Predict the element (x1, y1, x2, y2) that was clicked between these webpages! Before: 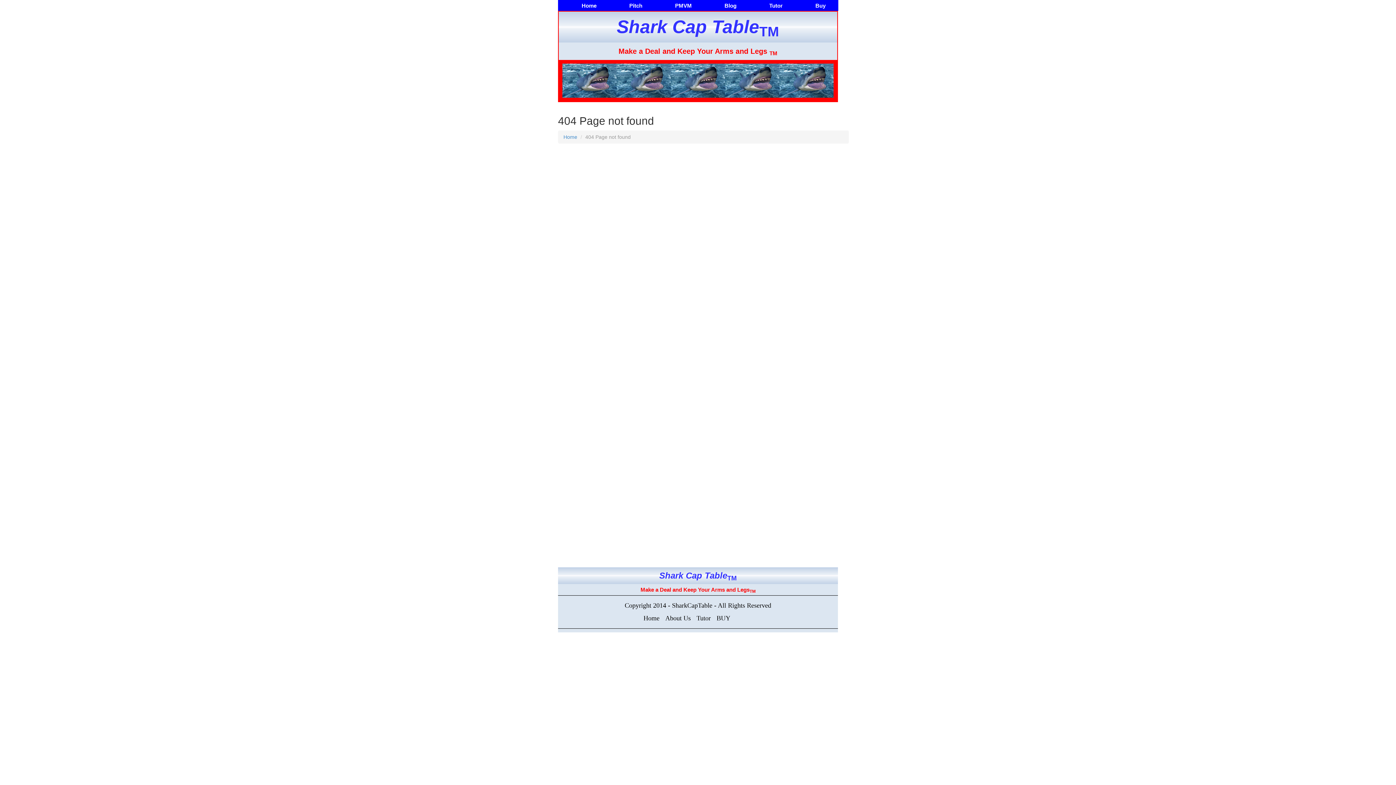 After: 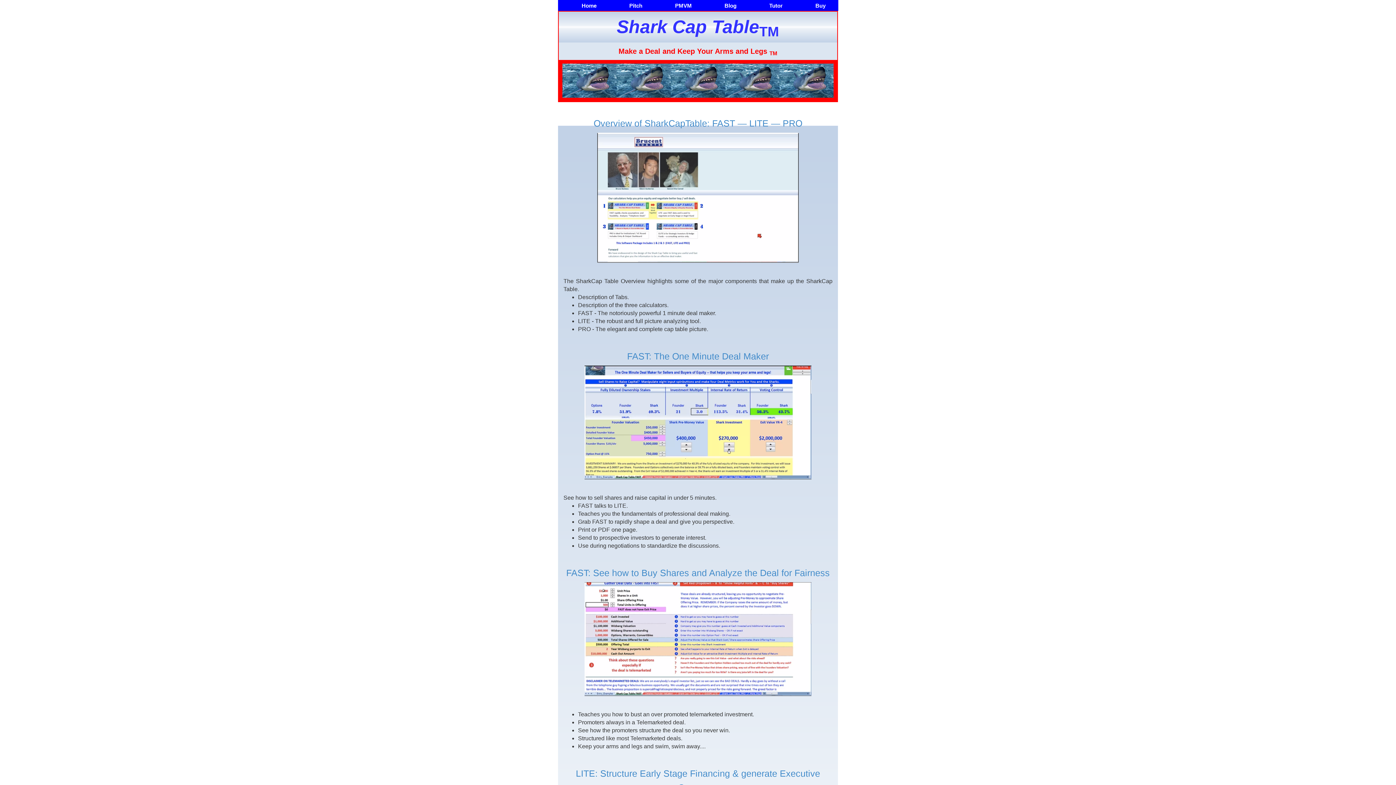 Action: bbox: (693, 614, 713, 622) label: Tutor